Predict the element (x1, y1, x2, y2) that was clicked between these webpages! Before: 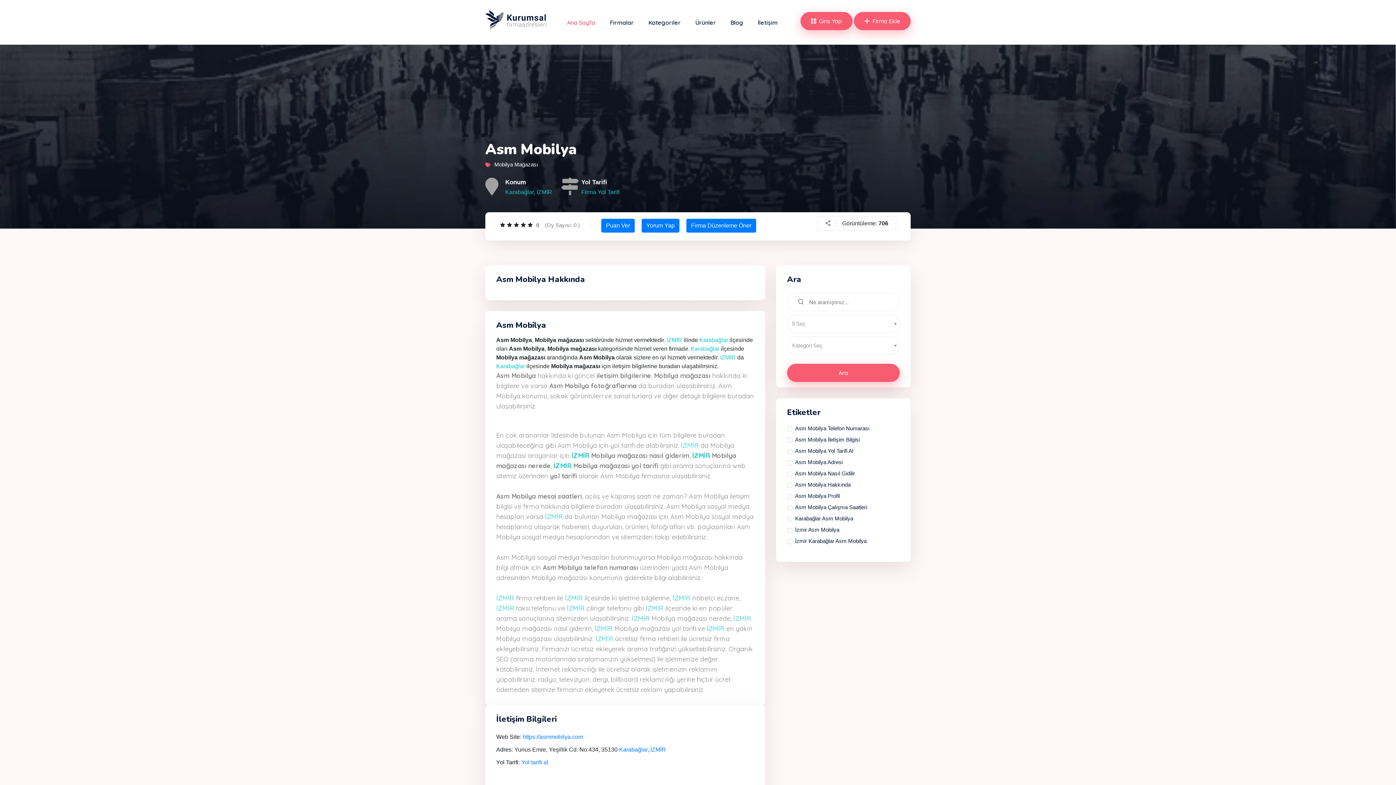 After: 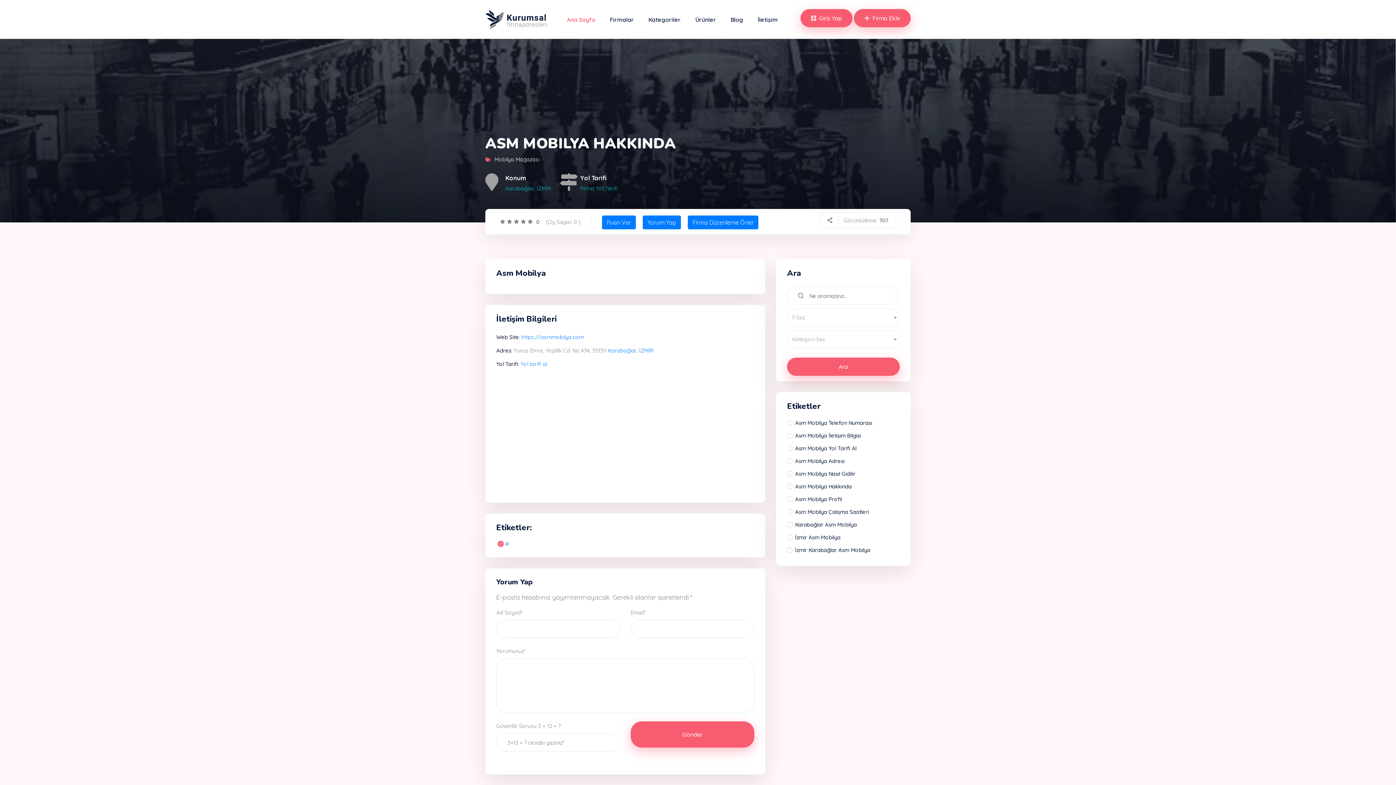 Action: label: Asm Mobilya Hakkında bbox: (787, 481, 900, 489)